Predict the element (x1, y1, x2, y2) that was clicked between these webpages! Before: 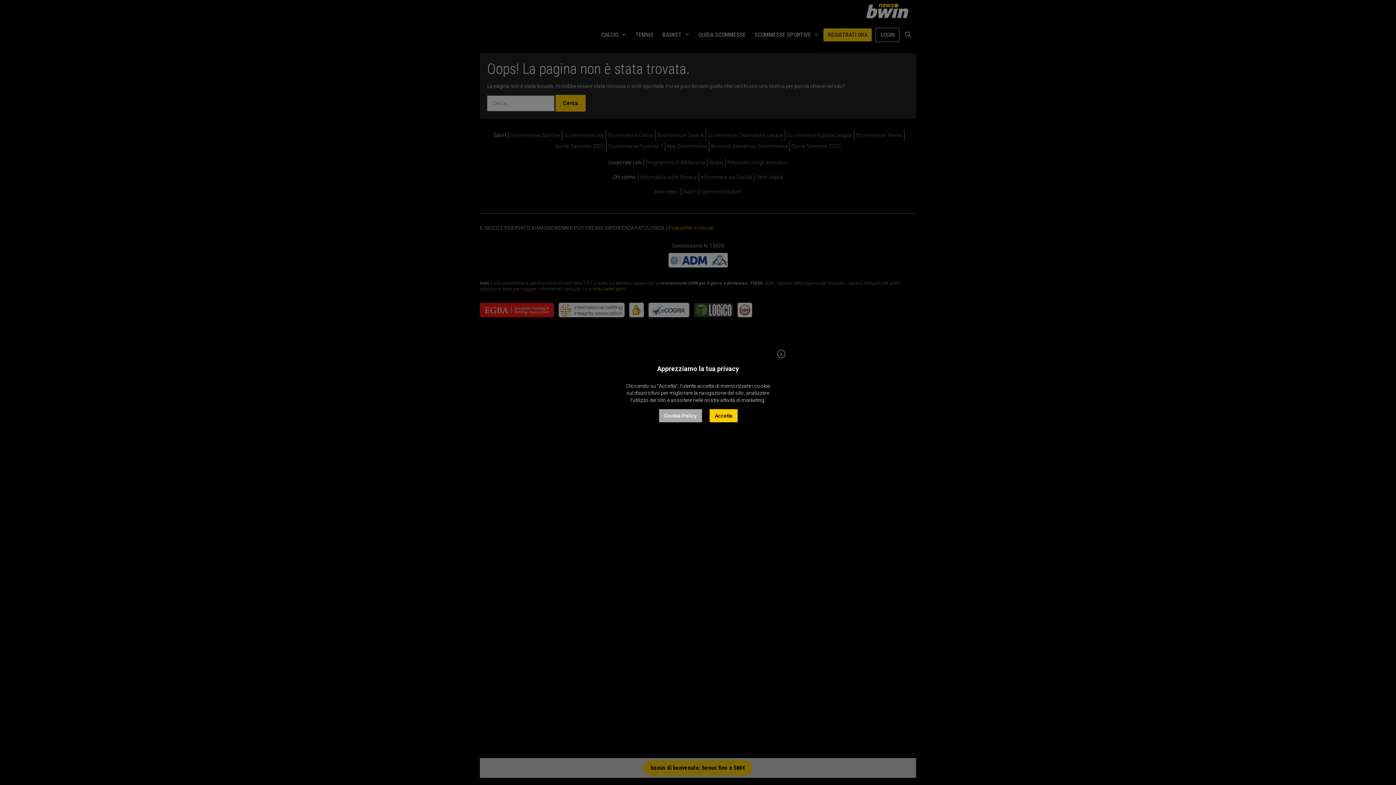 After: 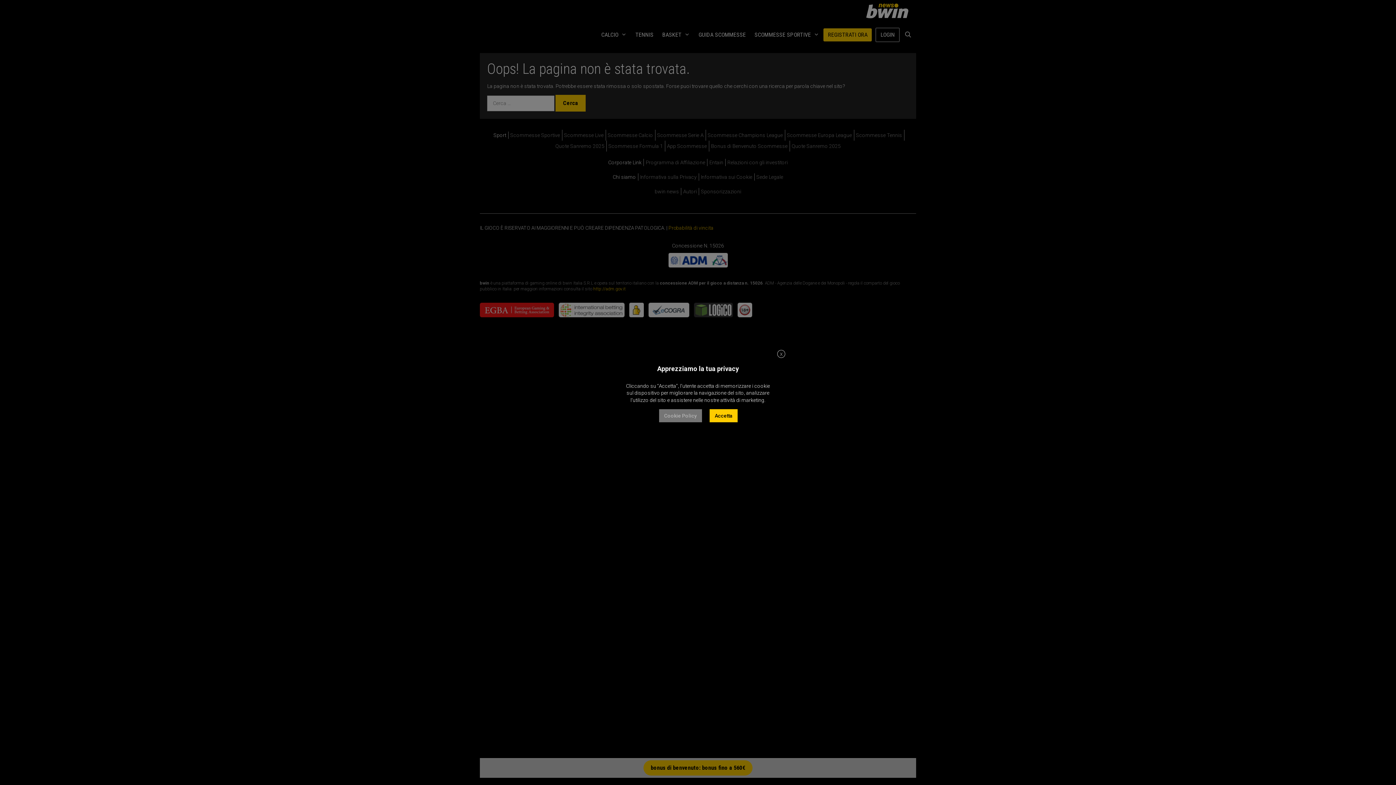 Action: bbox: (659, 409, 702, 422) label: Cookie Policy